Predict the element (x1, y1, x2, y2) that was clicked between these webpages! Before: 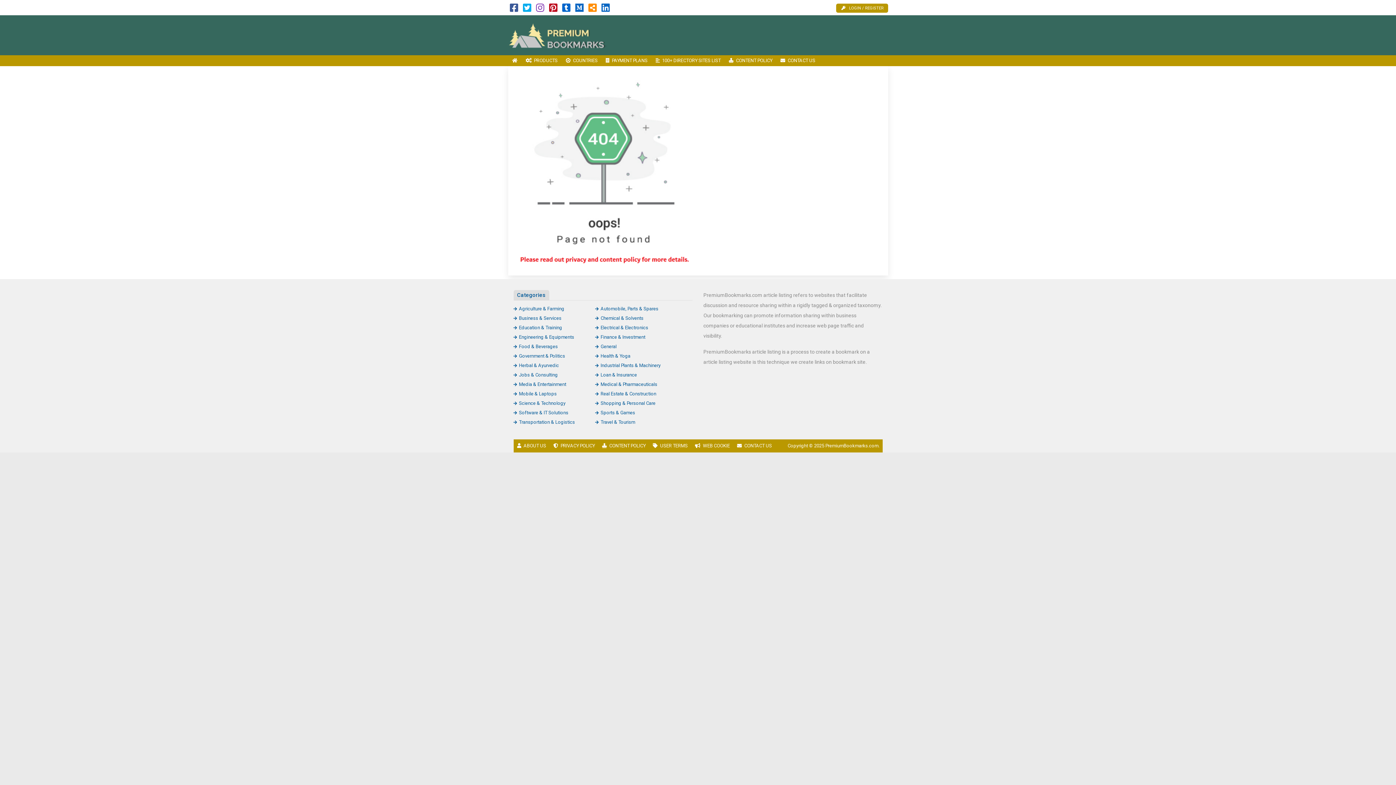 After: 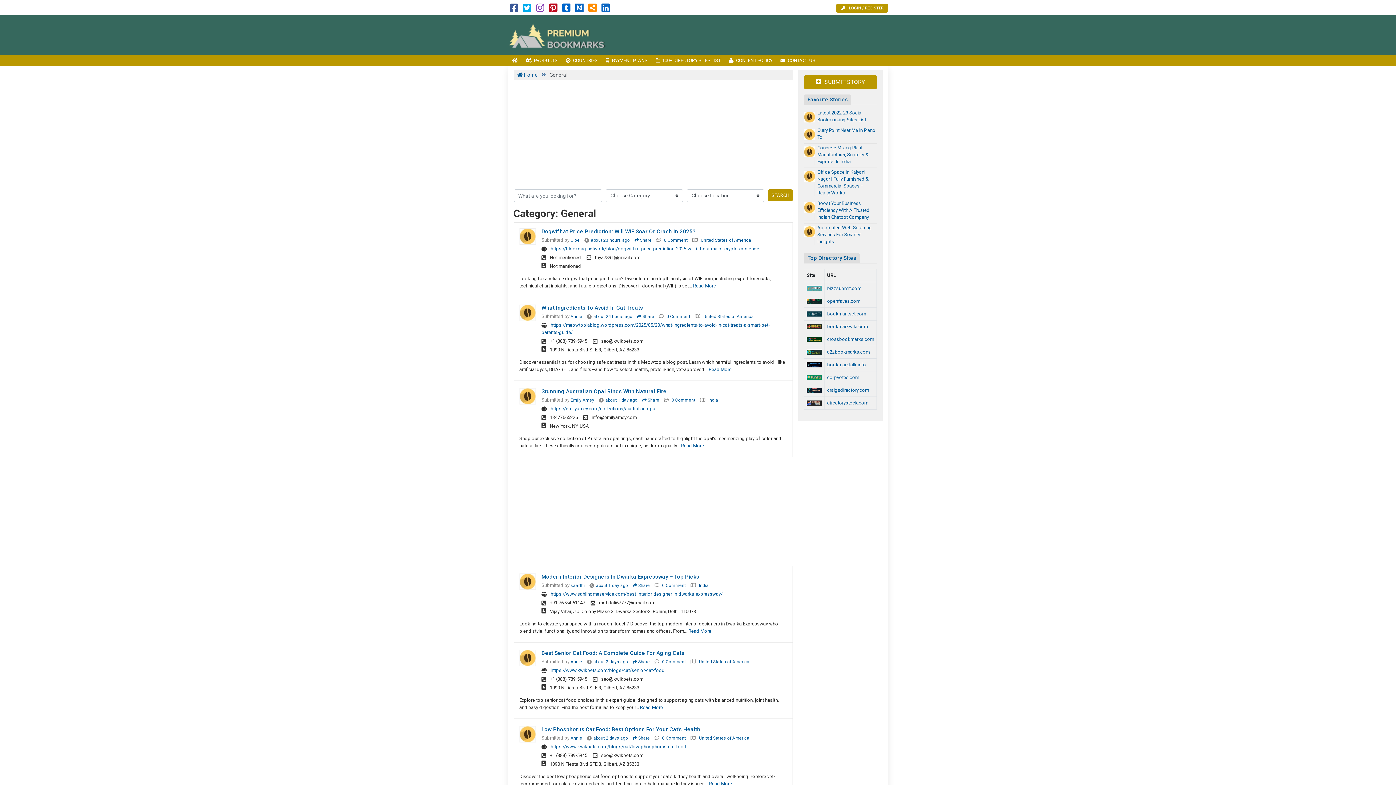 Action: label: General bbox: (595, 344, 616, 349)